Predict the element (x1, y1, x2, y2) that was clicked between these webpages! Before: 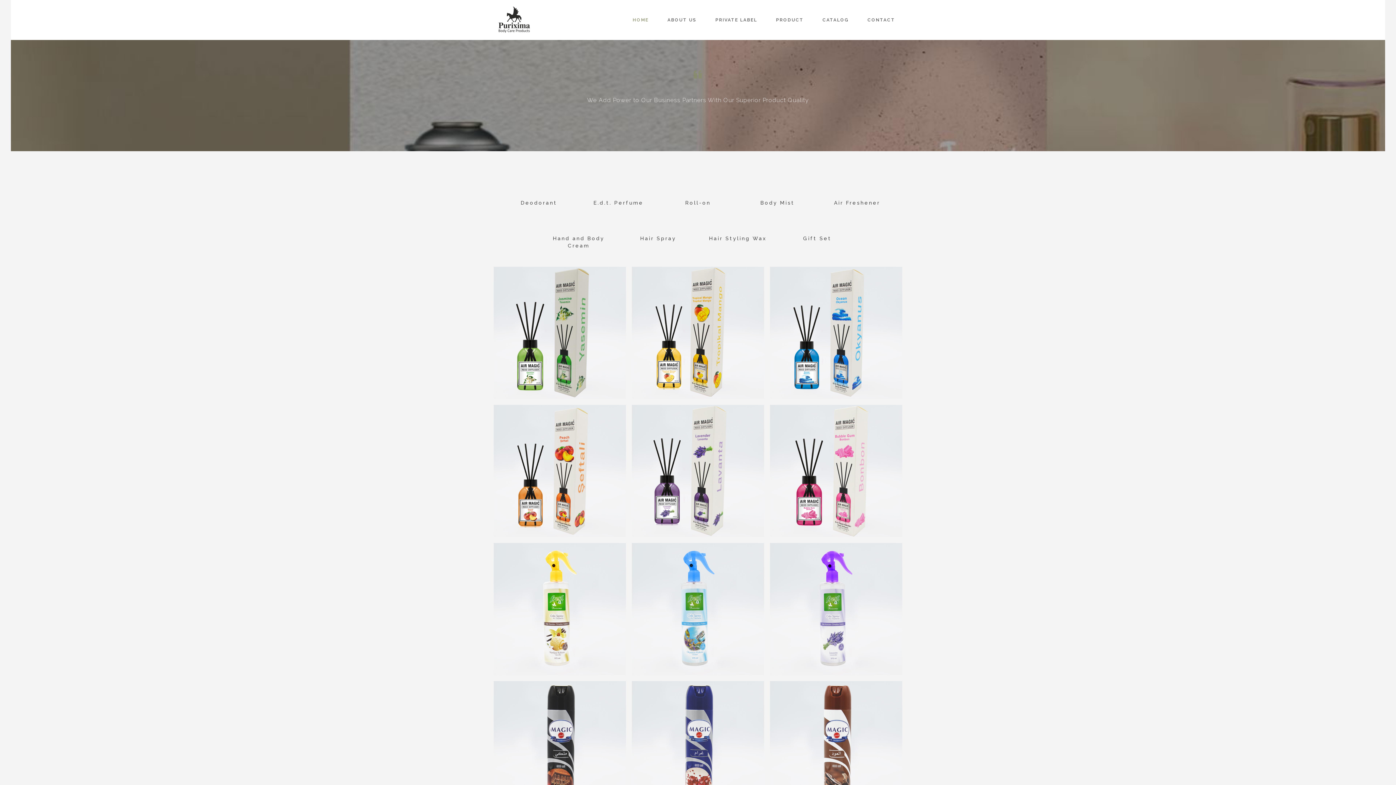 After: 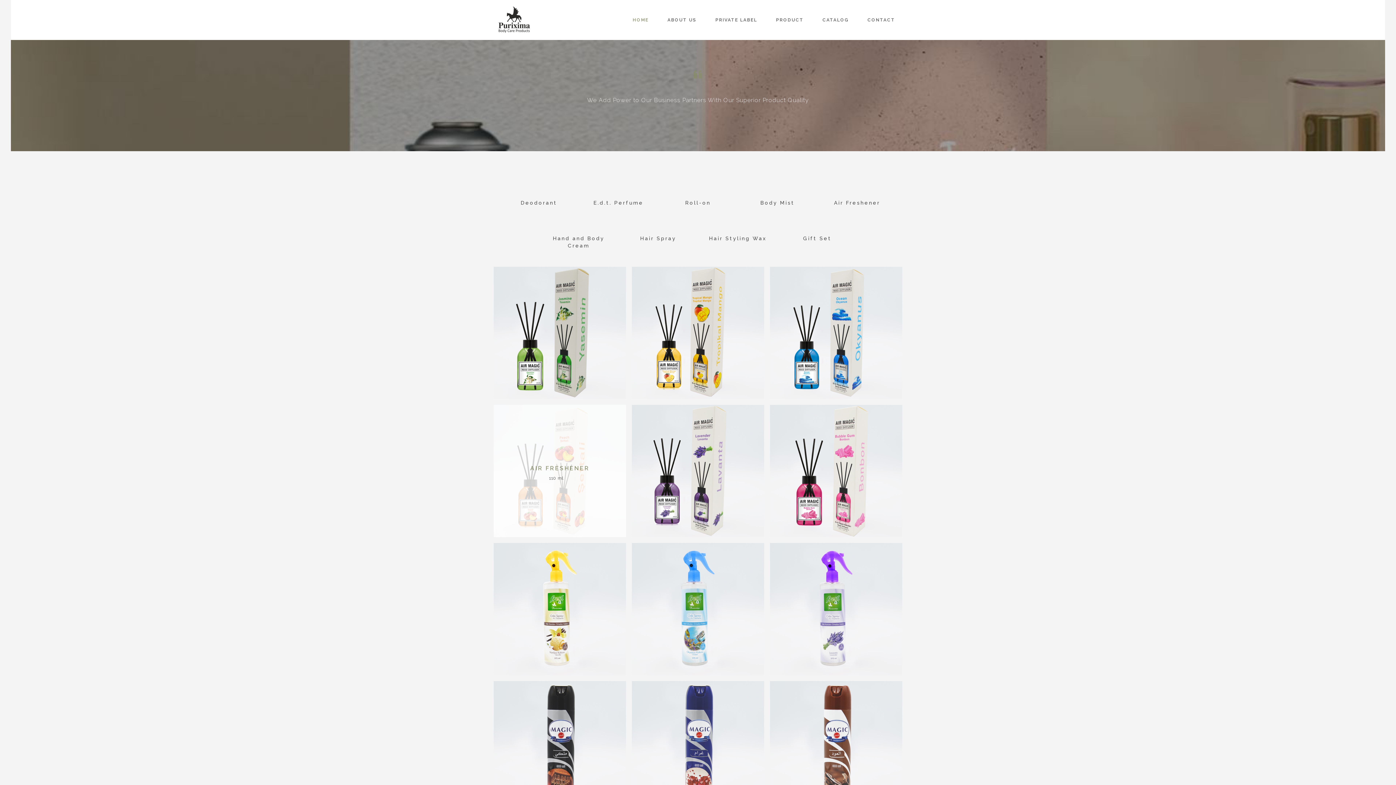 Action: bbox: (530, 465, 589, 471) label: AIR FRESHENER